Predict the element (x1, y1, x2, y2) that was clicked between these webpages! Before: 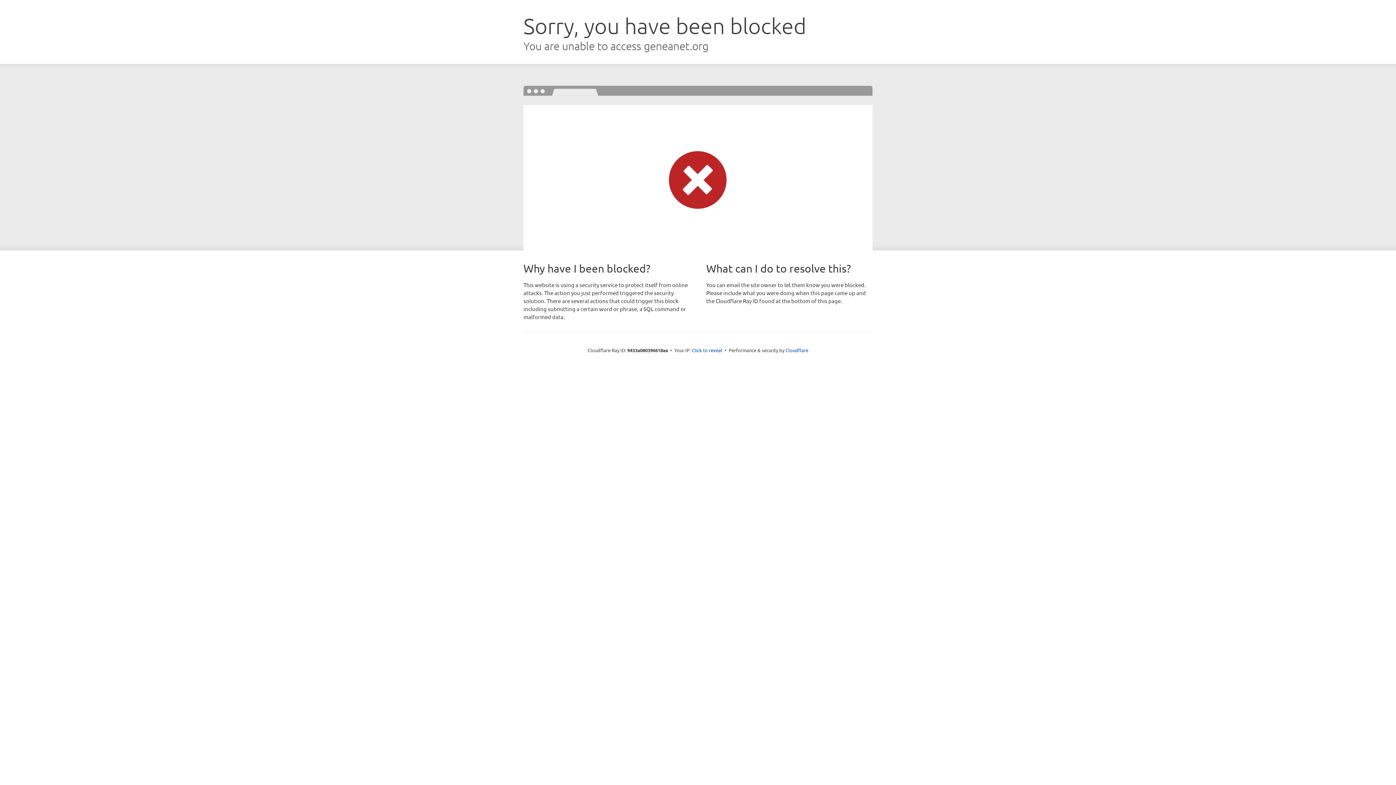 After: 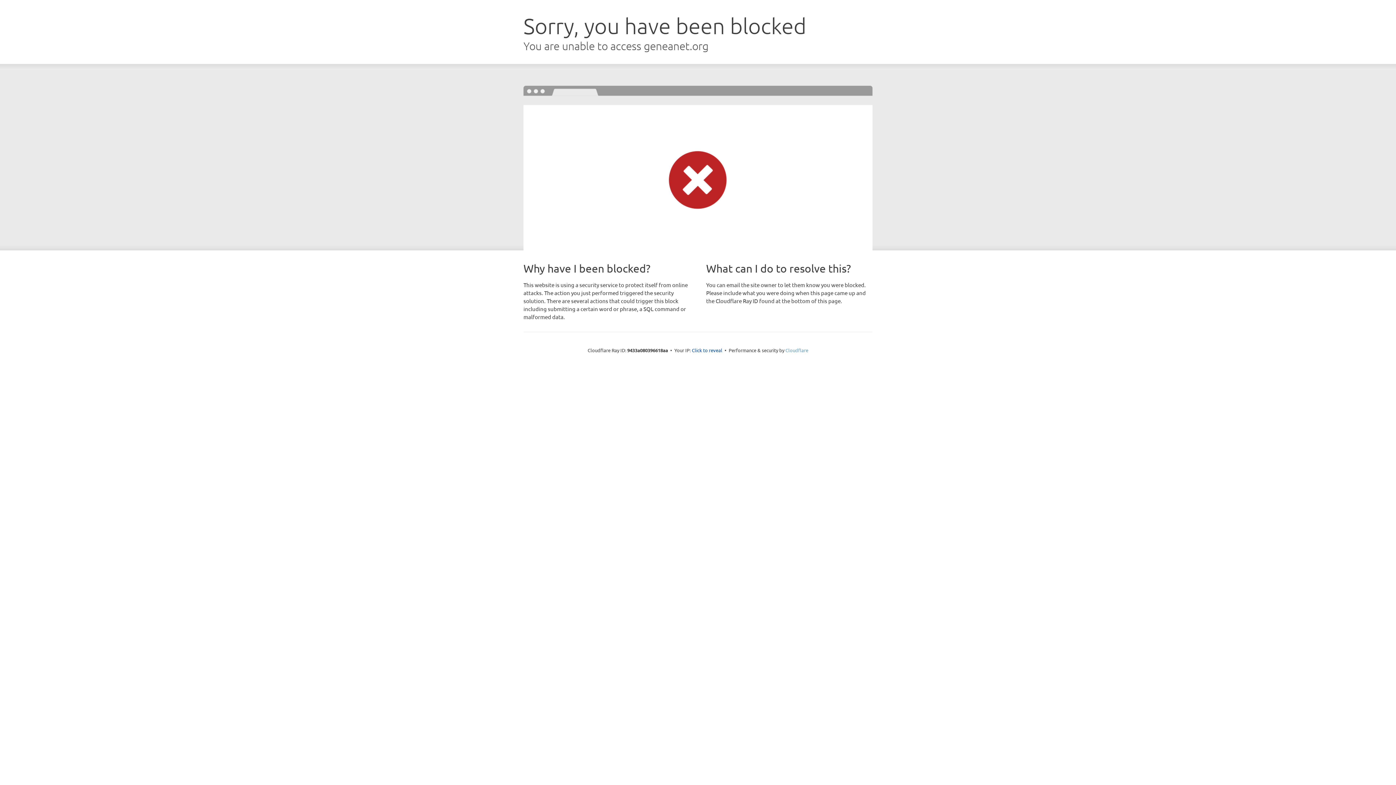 Action: bbox: (785, 347, 808, 353) label: Cloudflare